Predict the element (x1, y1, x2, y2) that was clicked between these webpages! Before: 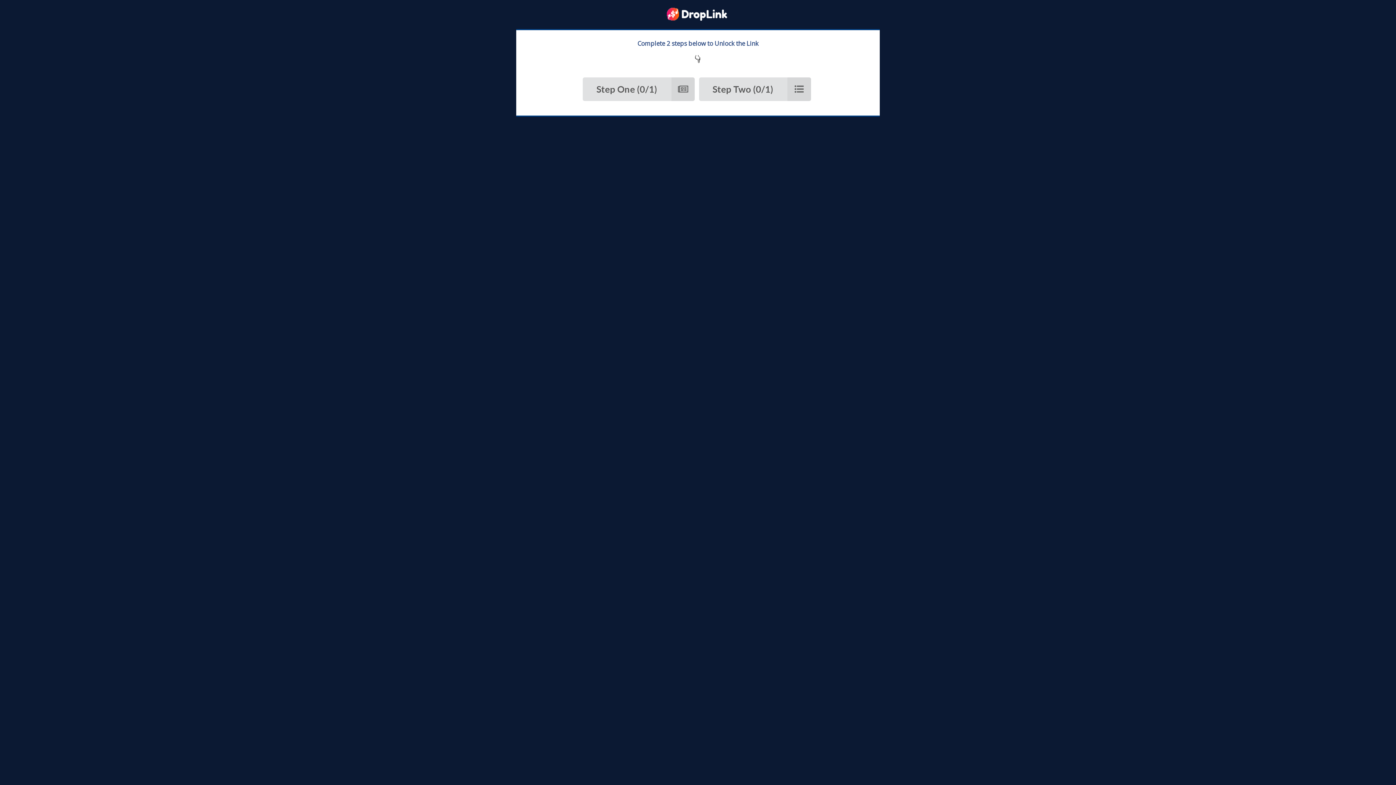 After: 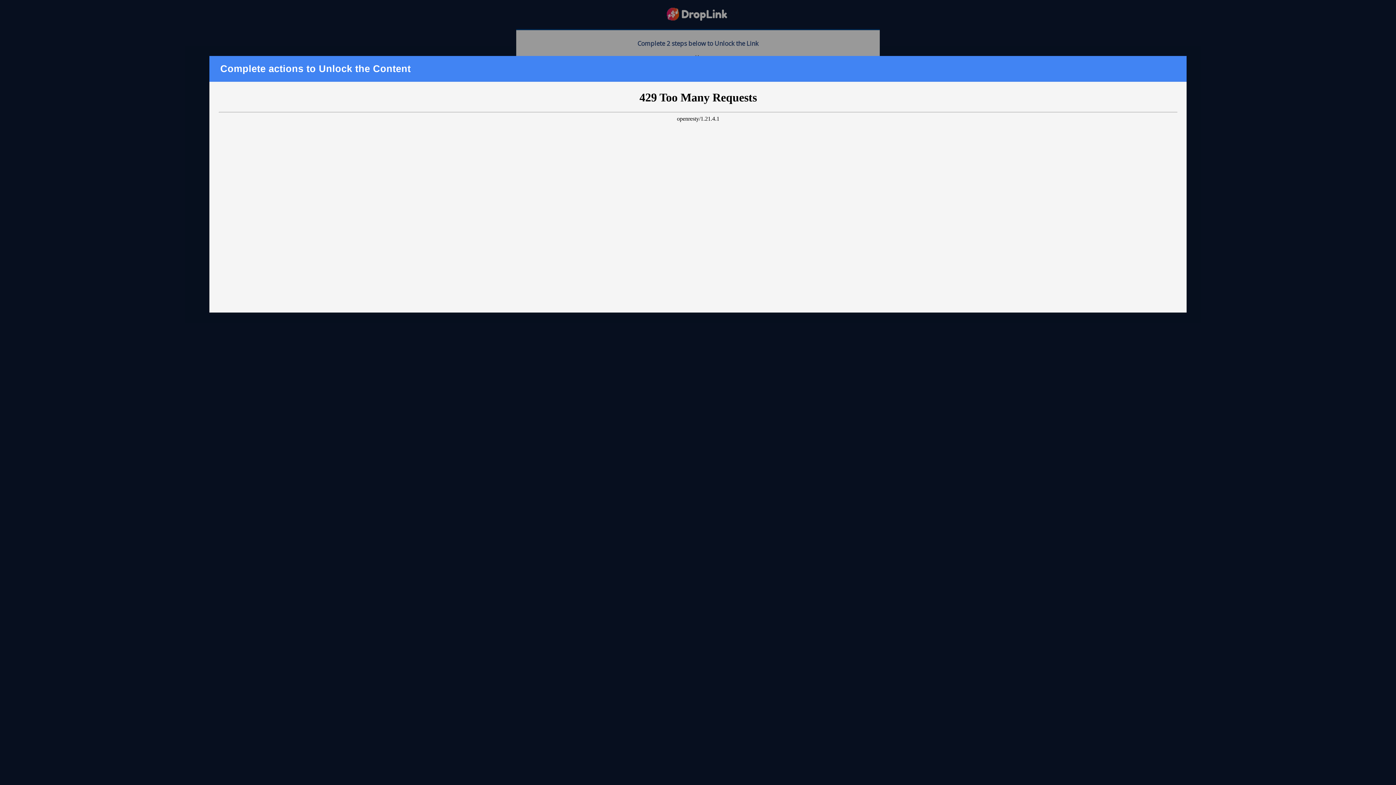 Action: bbox: (582, 77, 694, 100) label: Step One (0/1)